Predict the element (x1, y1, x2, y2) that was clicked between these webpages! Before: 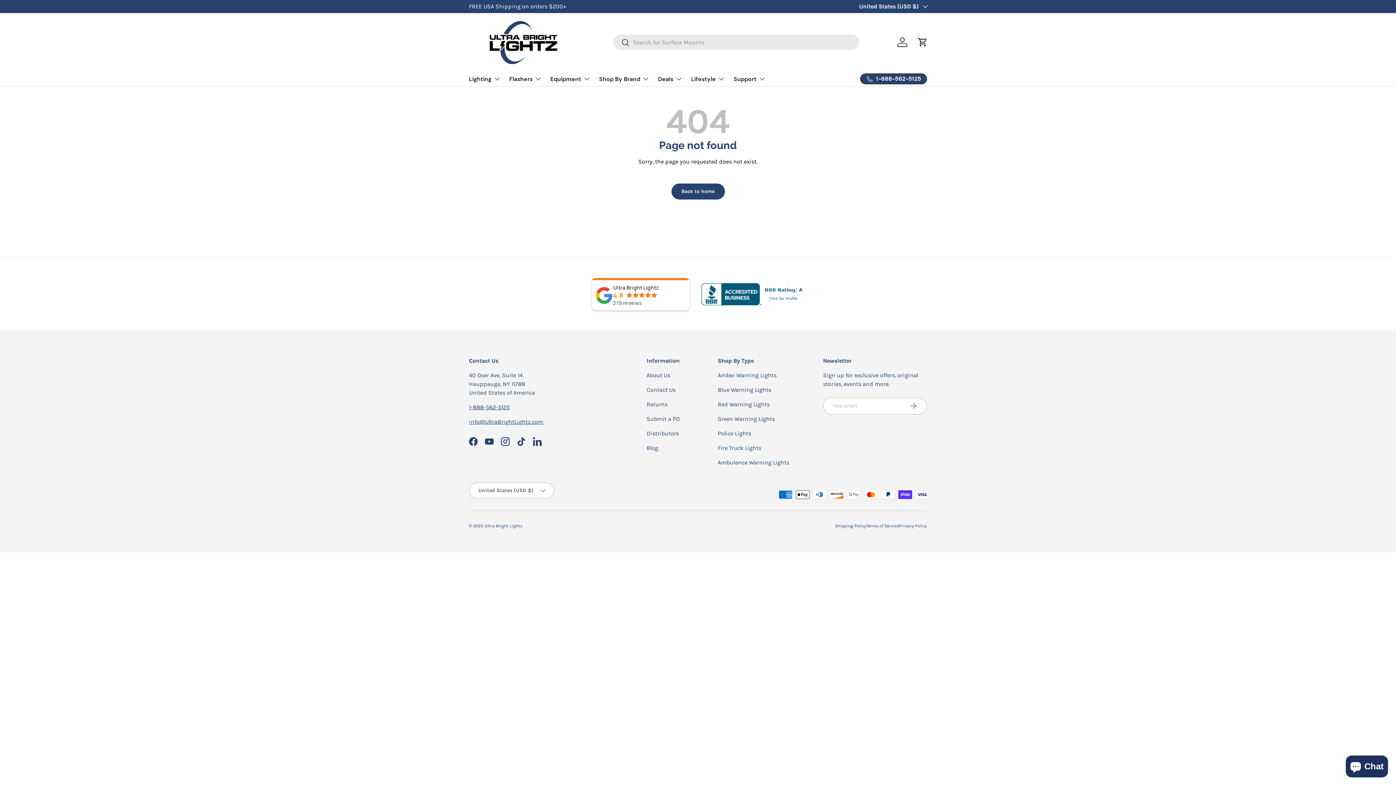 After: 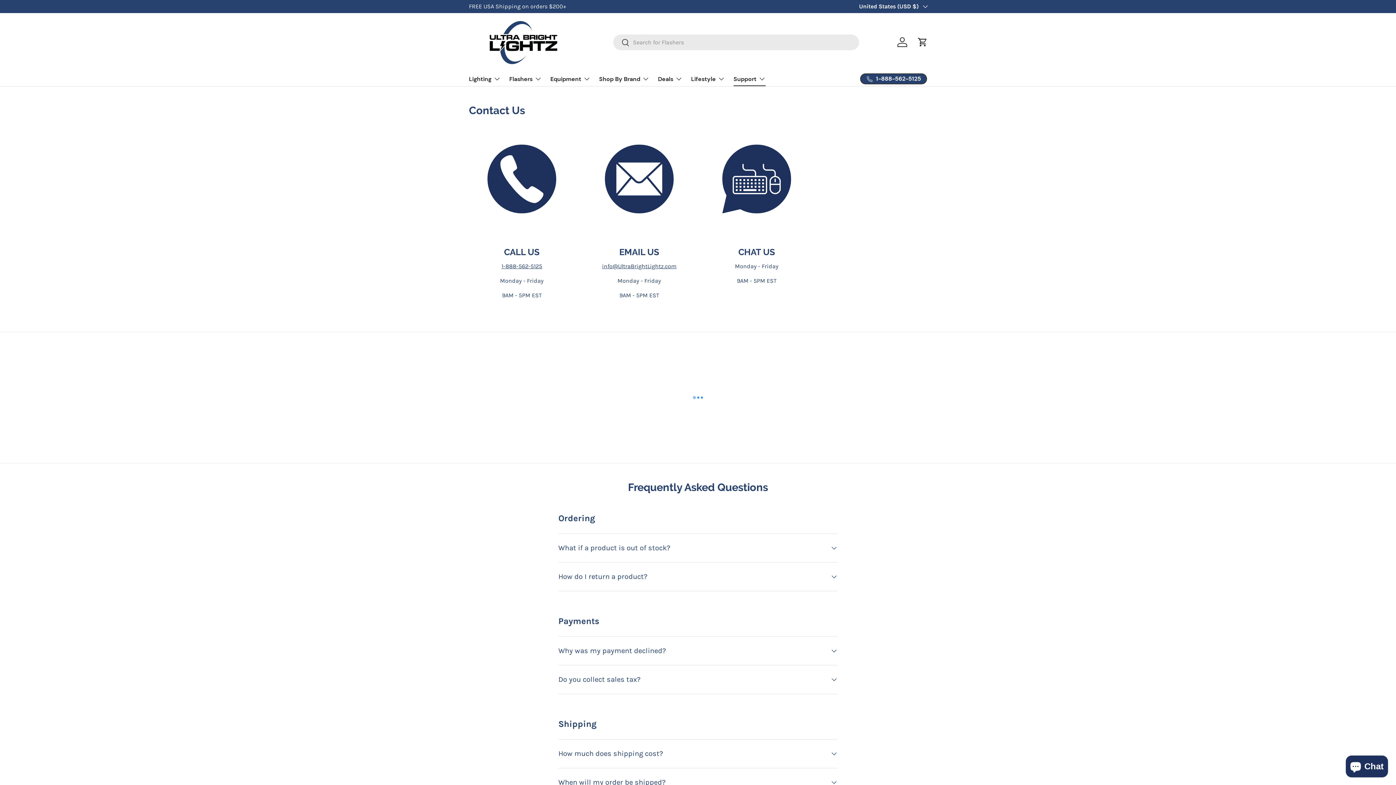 Action: label: 1-888-562-5125 bbox: (860, 73, 927, 84)